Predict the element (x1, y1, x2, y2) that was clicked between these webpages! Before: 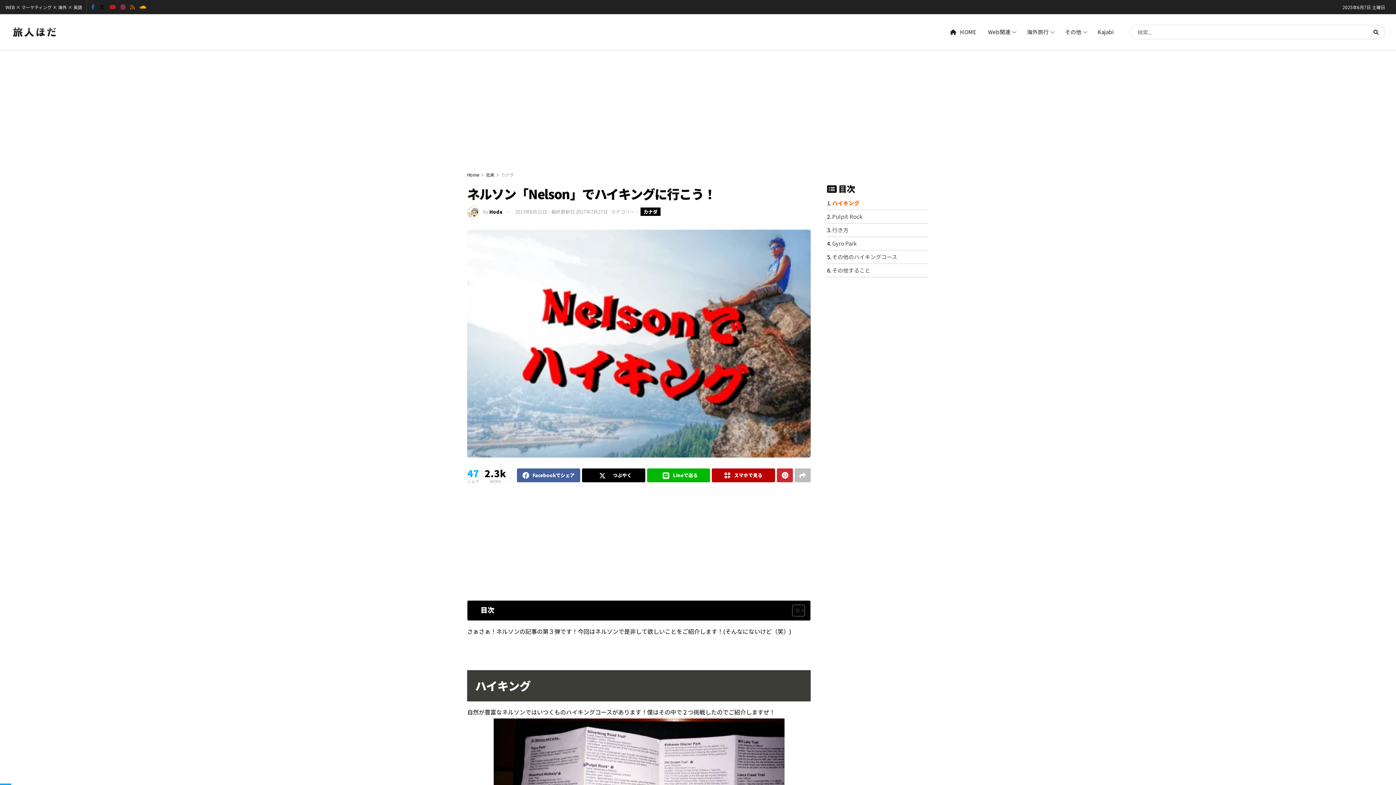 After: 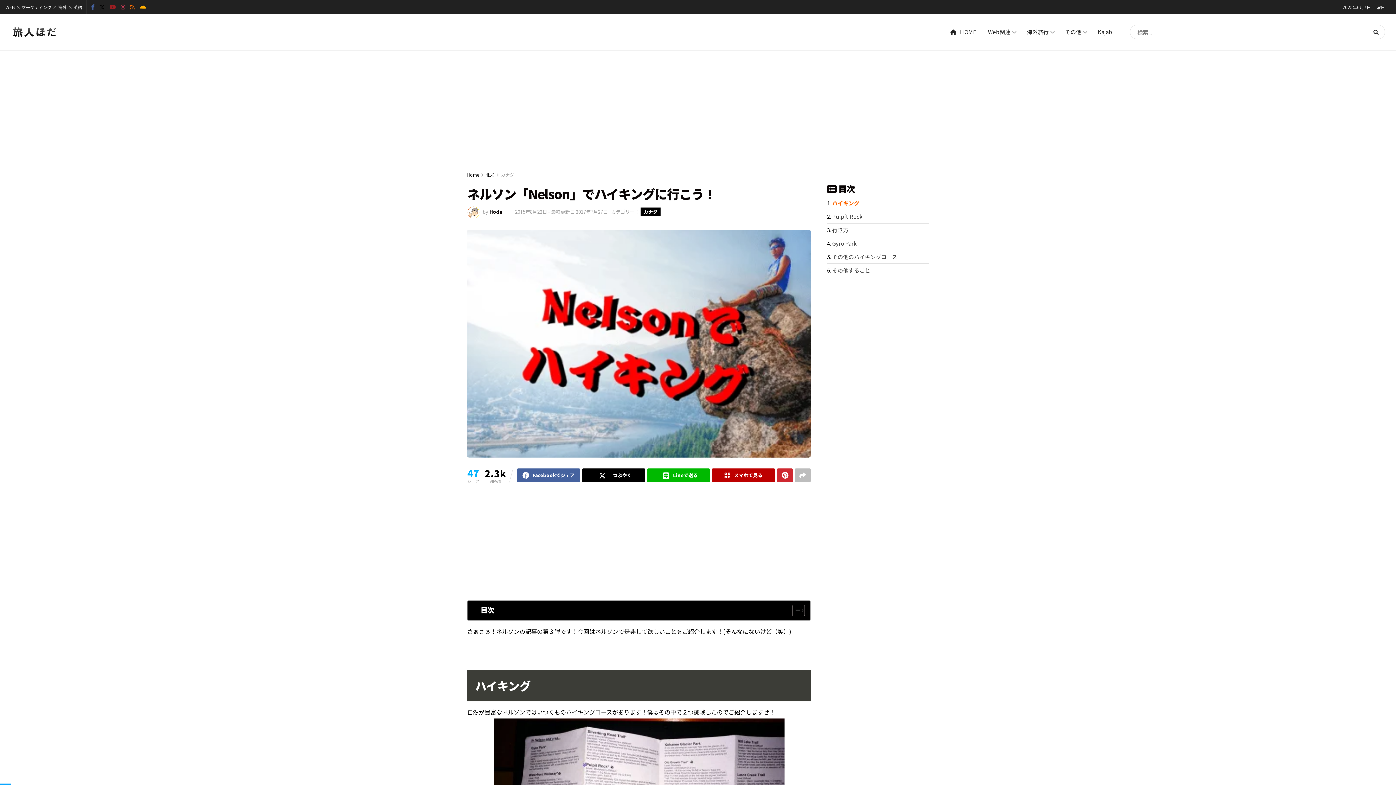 Action: bbox: (109, 0, 115, 14) label: Find us on Youtube